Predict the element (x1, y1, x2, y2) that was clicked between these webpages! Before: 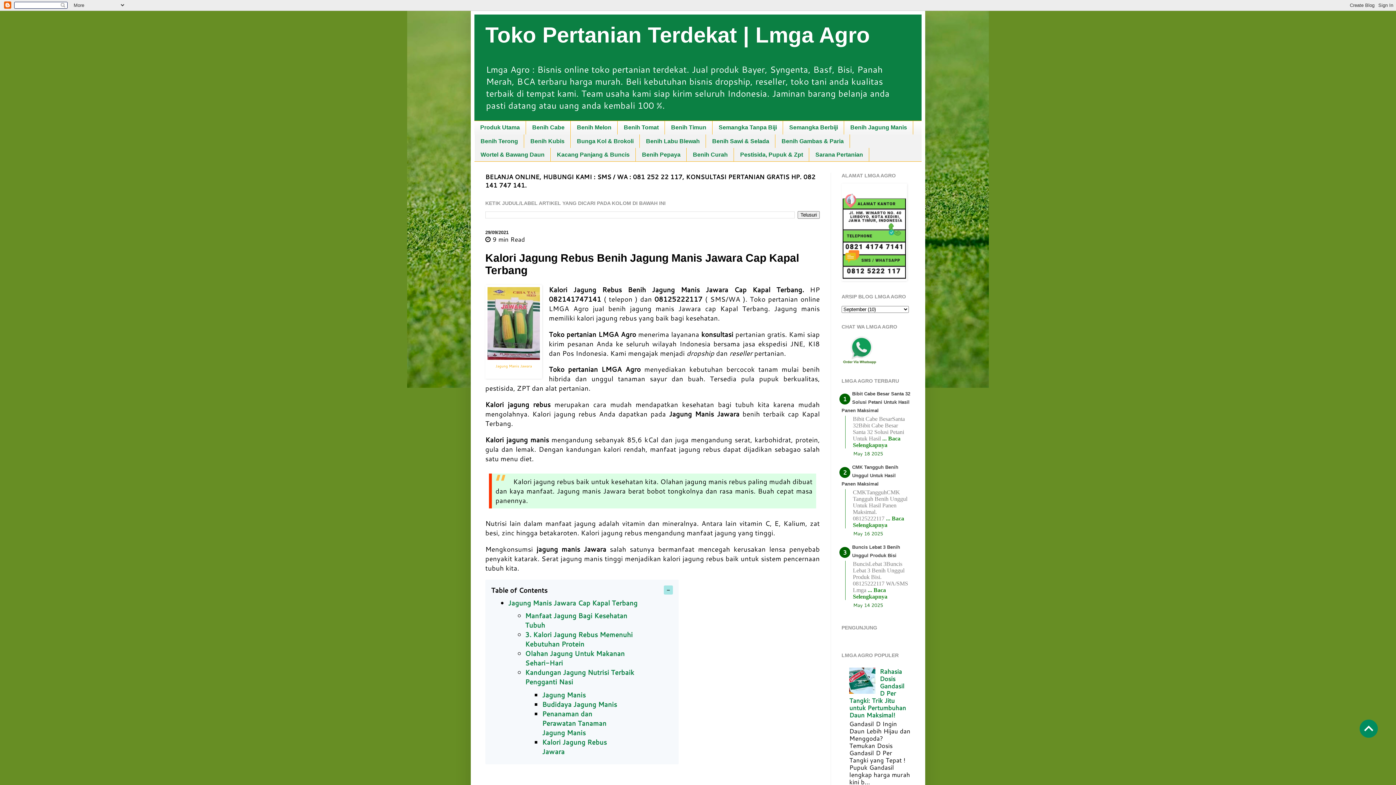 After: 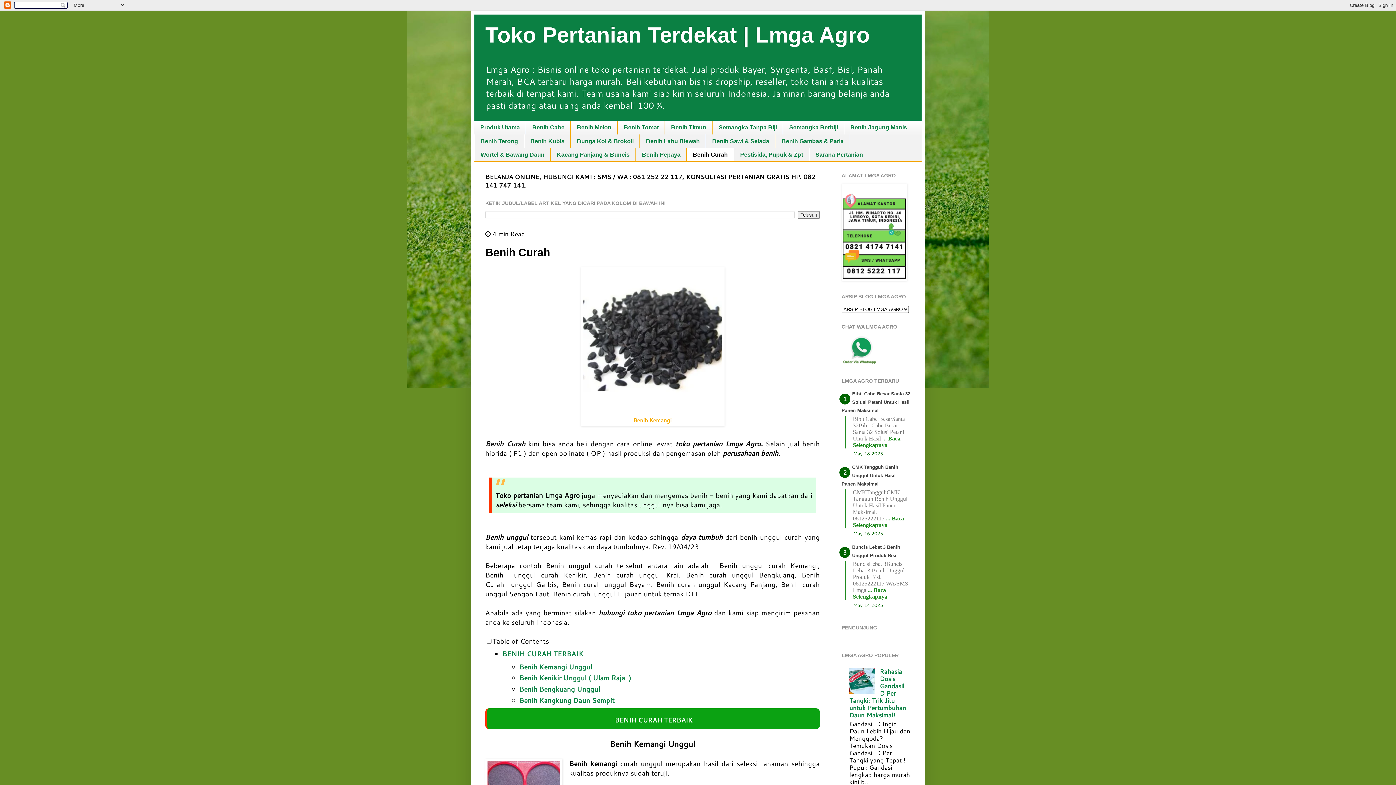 Action: bbox: (686, 148, 734, 161) label: Benih Curah